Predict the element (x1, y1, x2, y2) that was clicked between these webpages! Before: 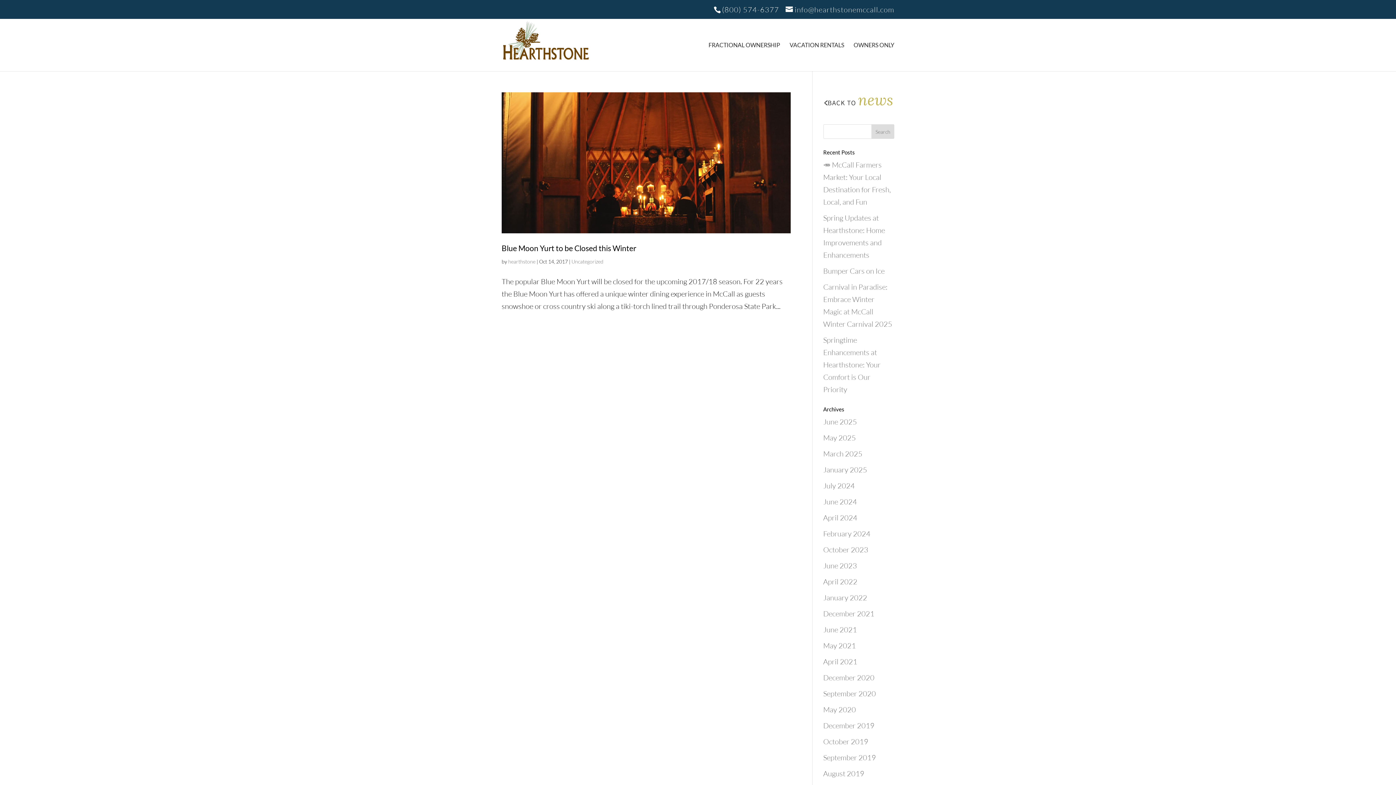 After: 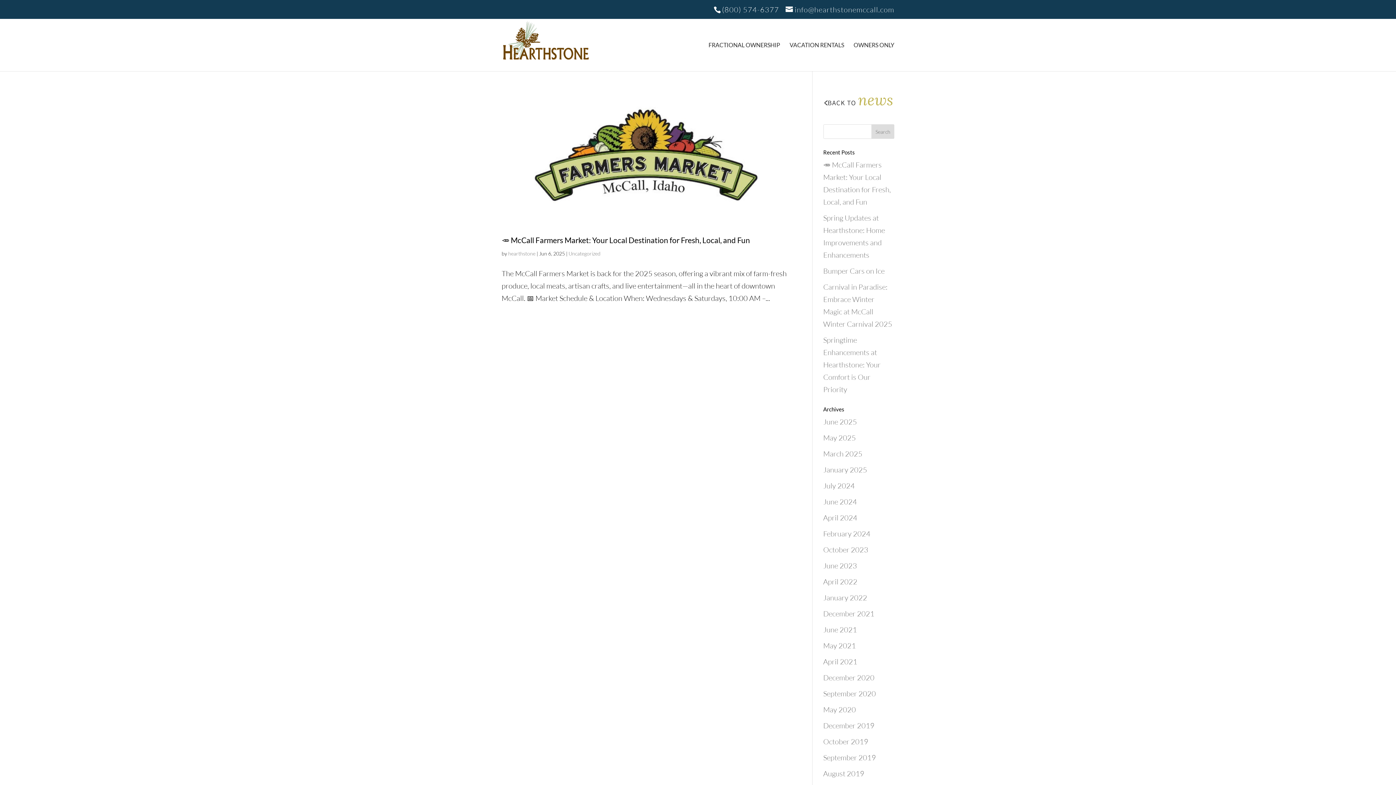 Action: label: June 2025 bbox: (823, 417, 857, 426)